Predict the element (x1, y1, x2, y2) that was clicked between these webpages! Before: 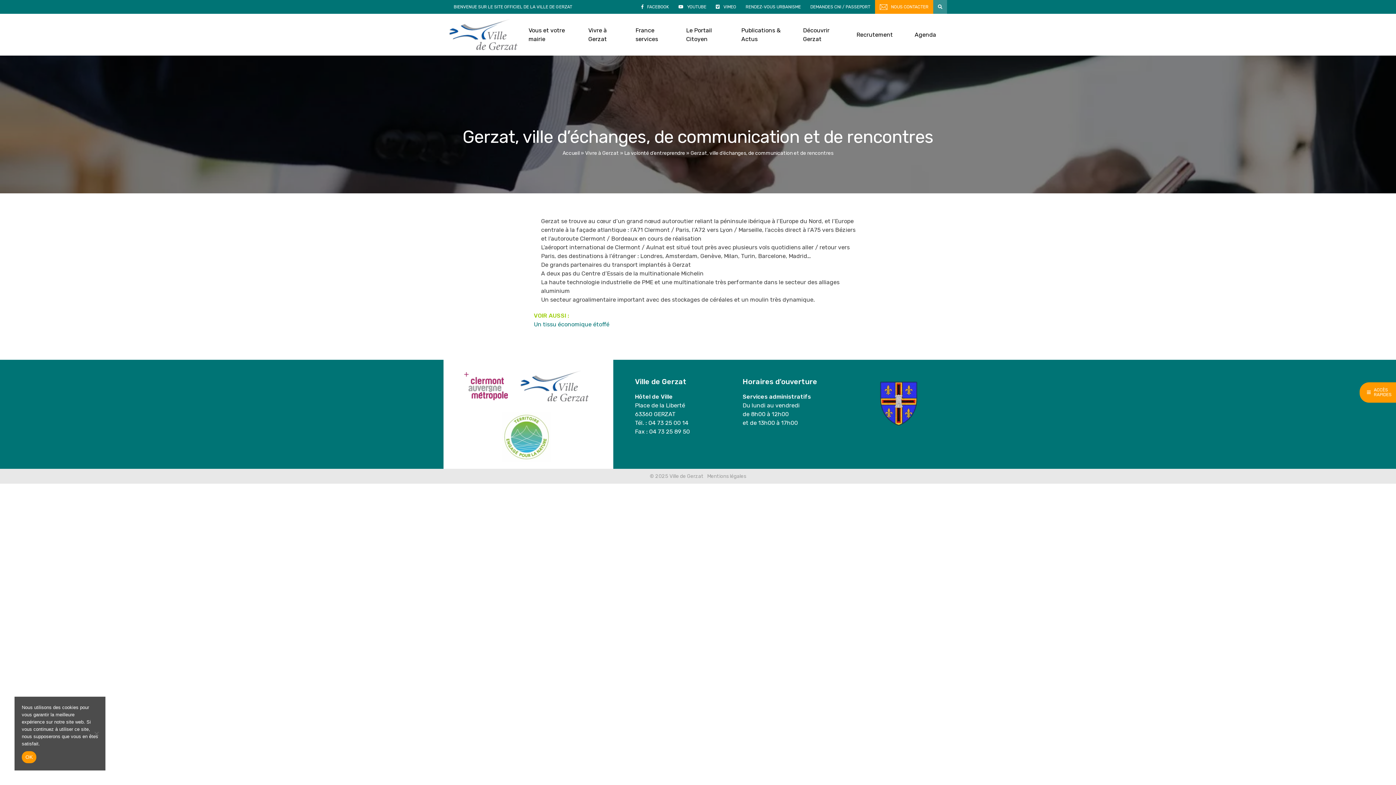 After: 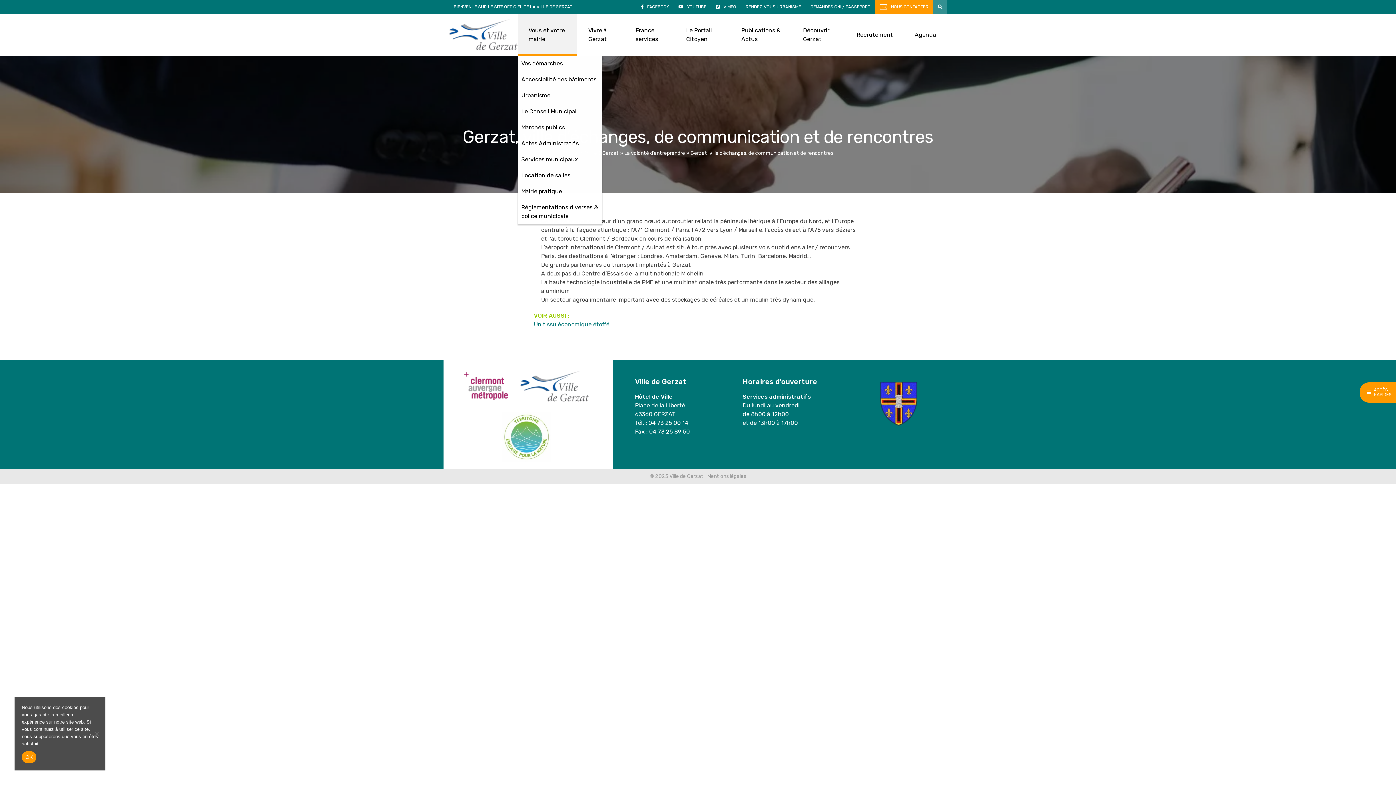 Action: bbox: (517, 13, 577, 55) label: Vous et votre mairie